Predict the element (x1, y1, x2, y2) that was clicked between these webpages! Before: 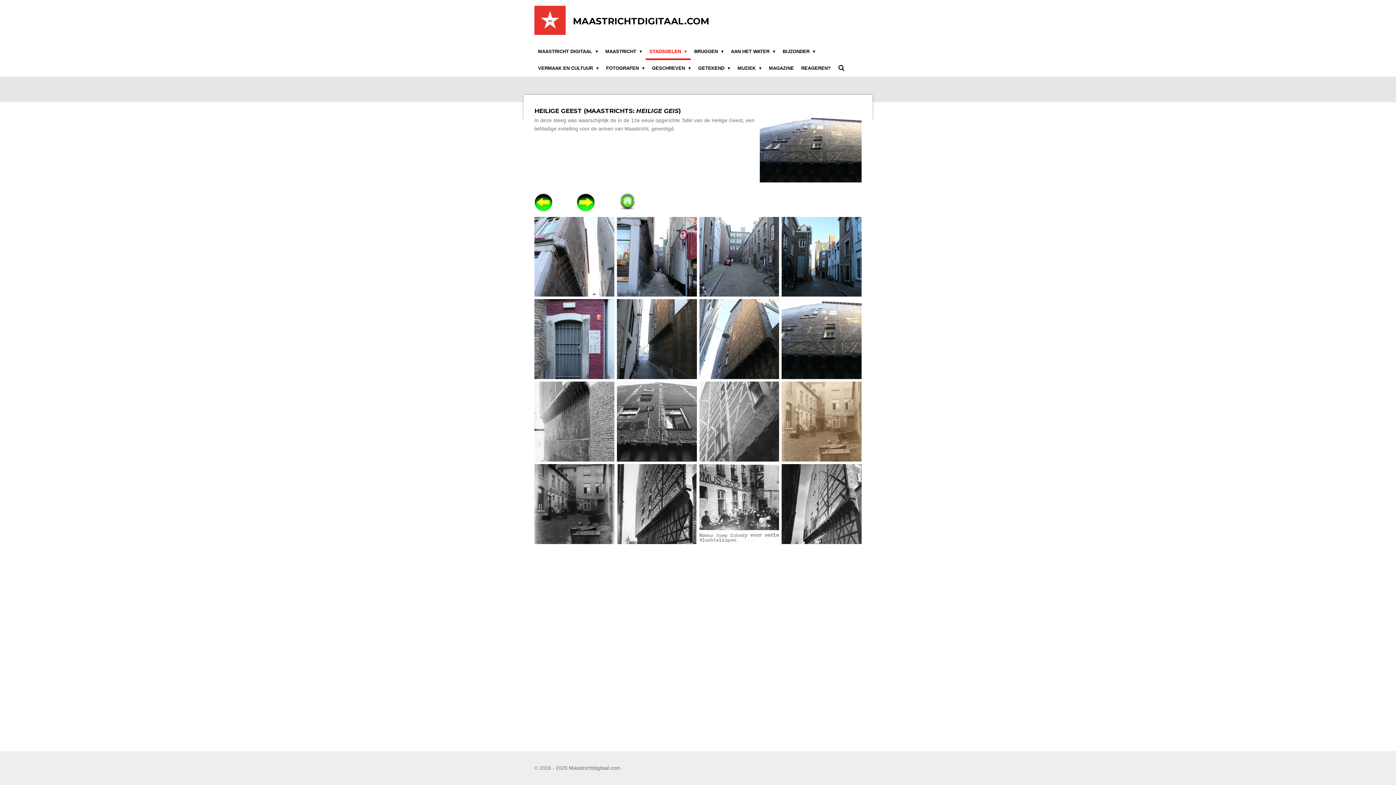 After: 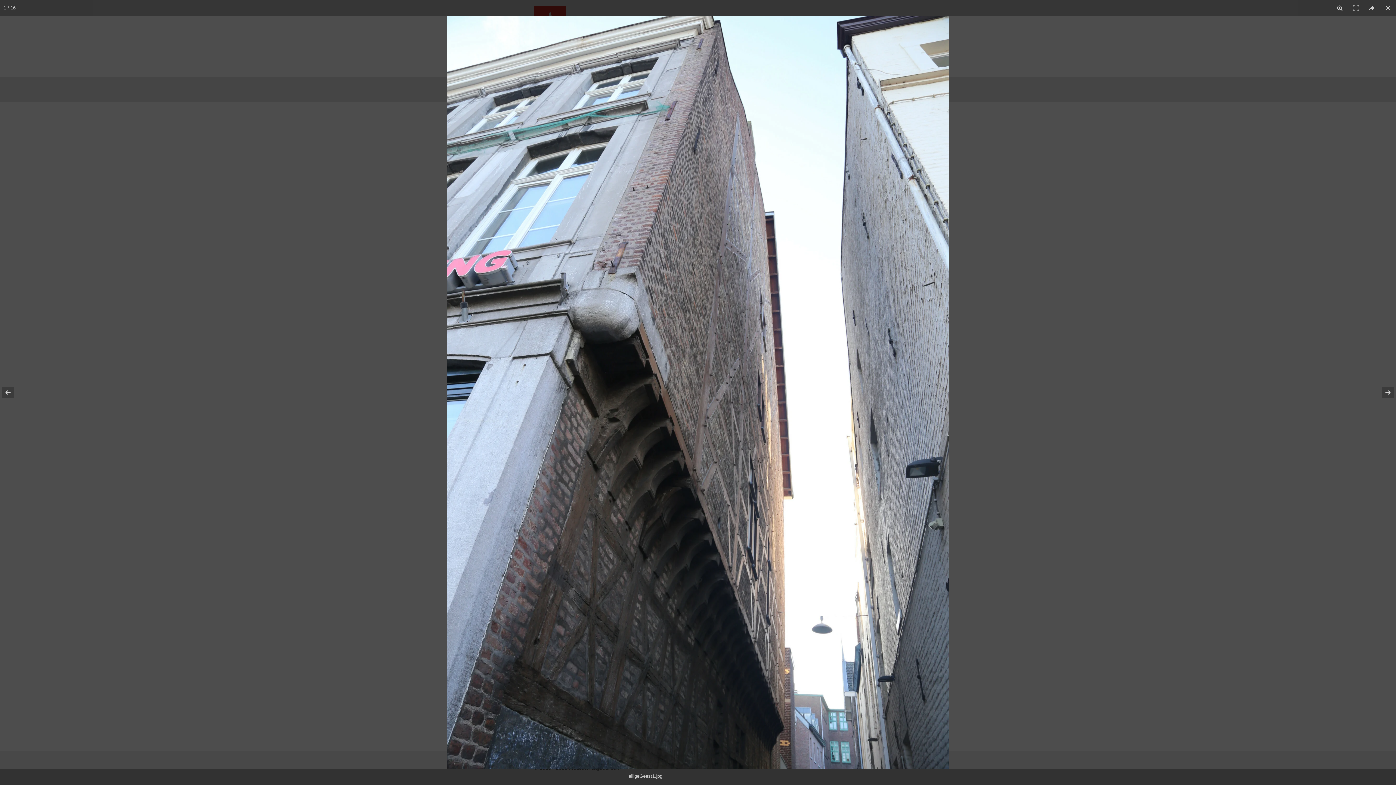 Action: label: HeiligeGeest1.jpg bbox: (533, 215, 615, 298)